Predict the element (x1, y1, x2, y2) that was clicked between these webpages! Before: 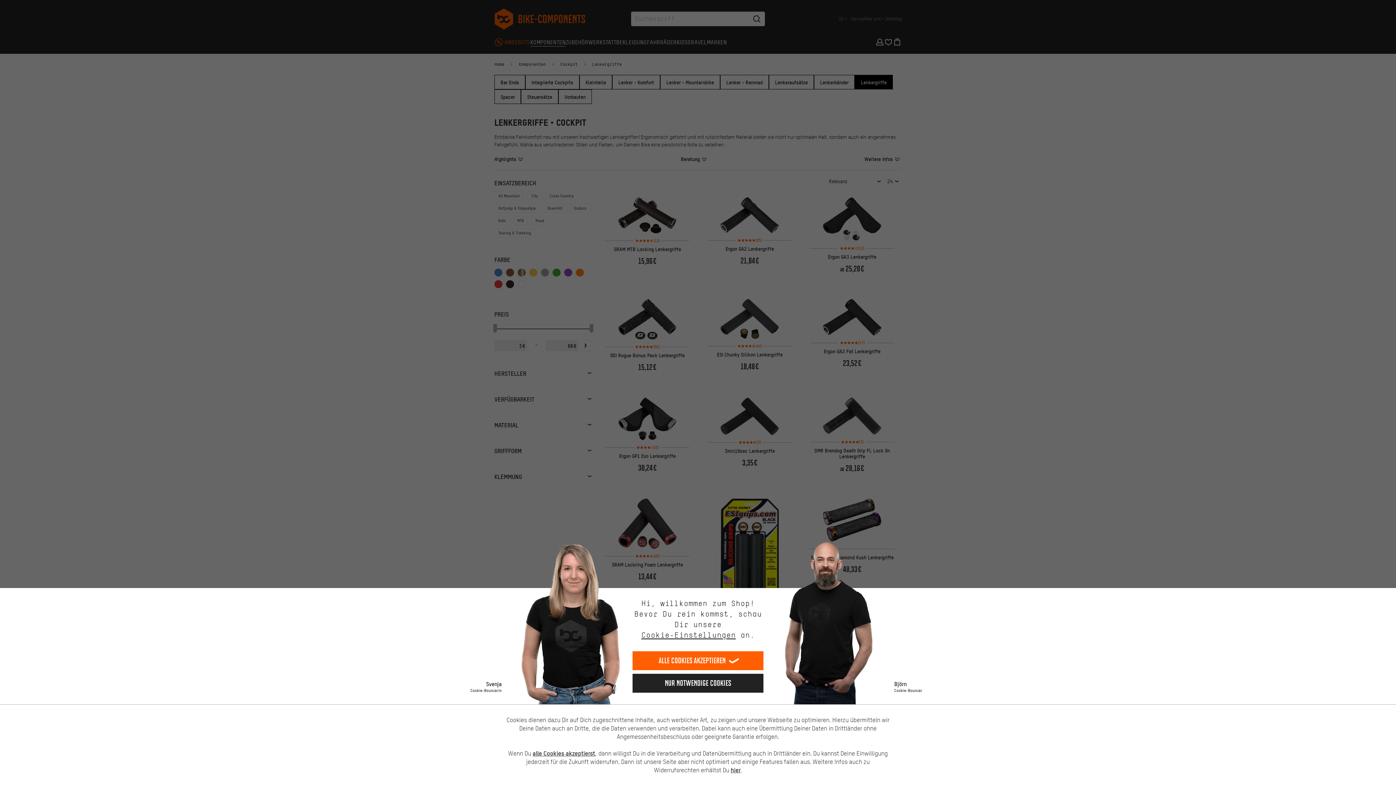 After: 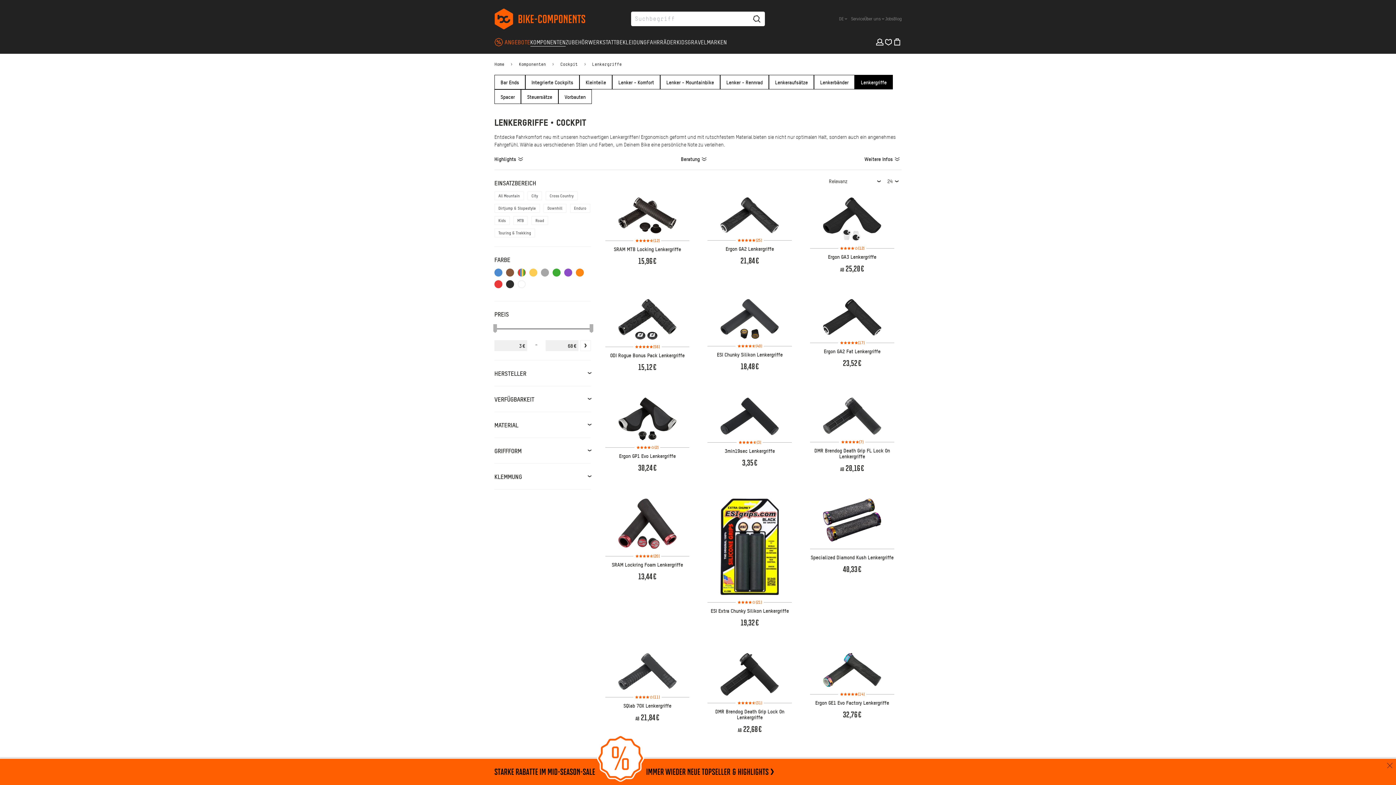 Action: label: Alle Cookies akzeptieren bbox: (632, 651, 763, 670)